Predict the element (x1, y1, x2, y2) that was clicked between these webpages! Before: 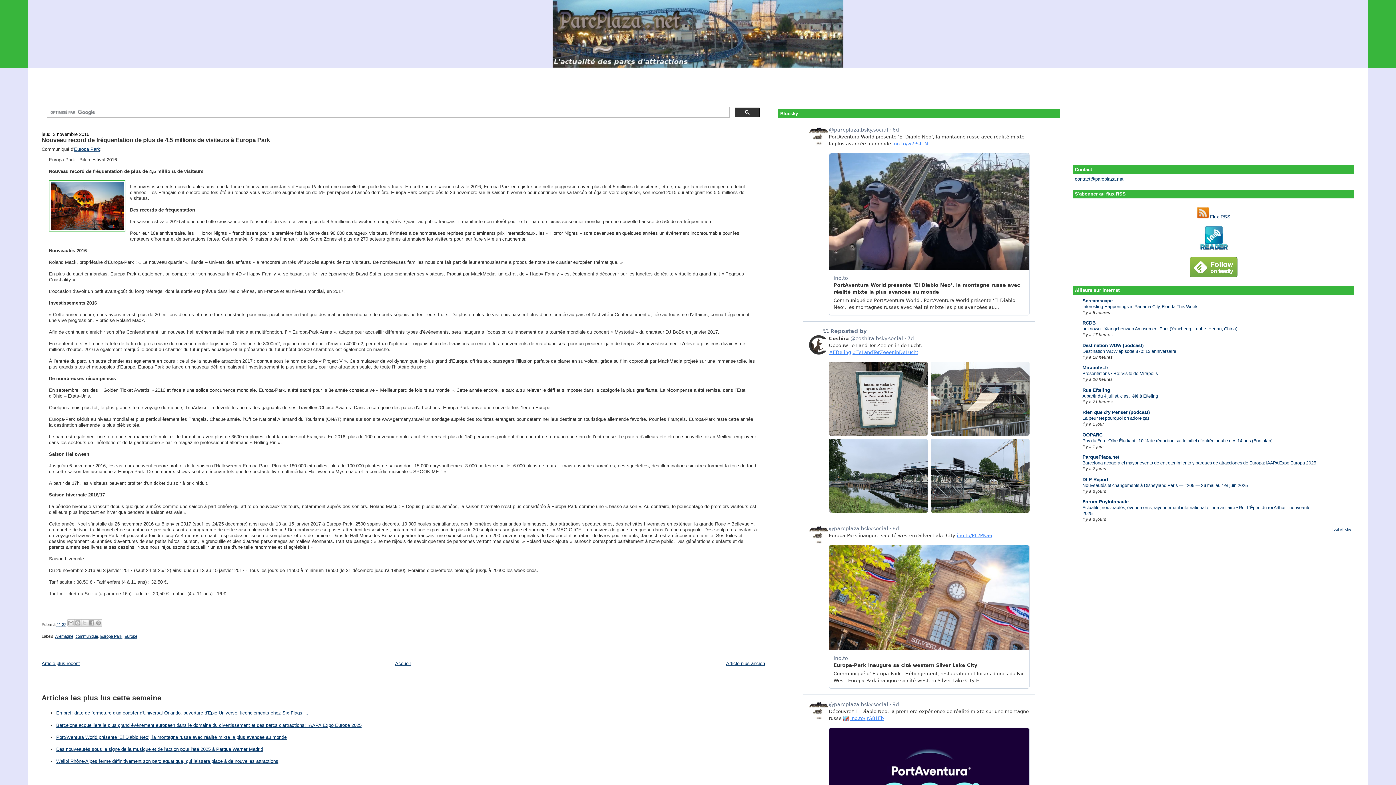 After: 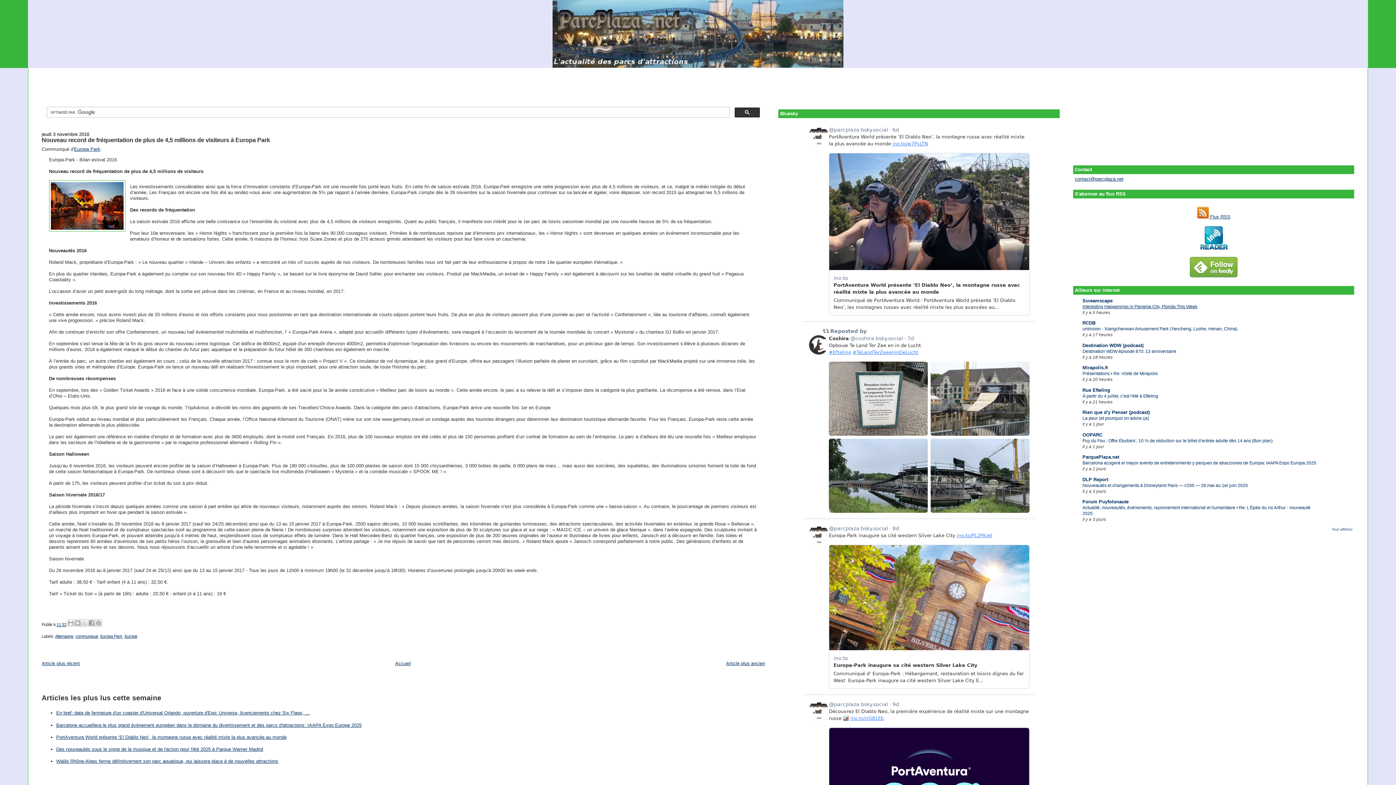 Action: label: Interesting Happenings in Panama City, Florida This Week bbox: (1082, 304, 1197, 309)